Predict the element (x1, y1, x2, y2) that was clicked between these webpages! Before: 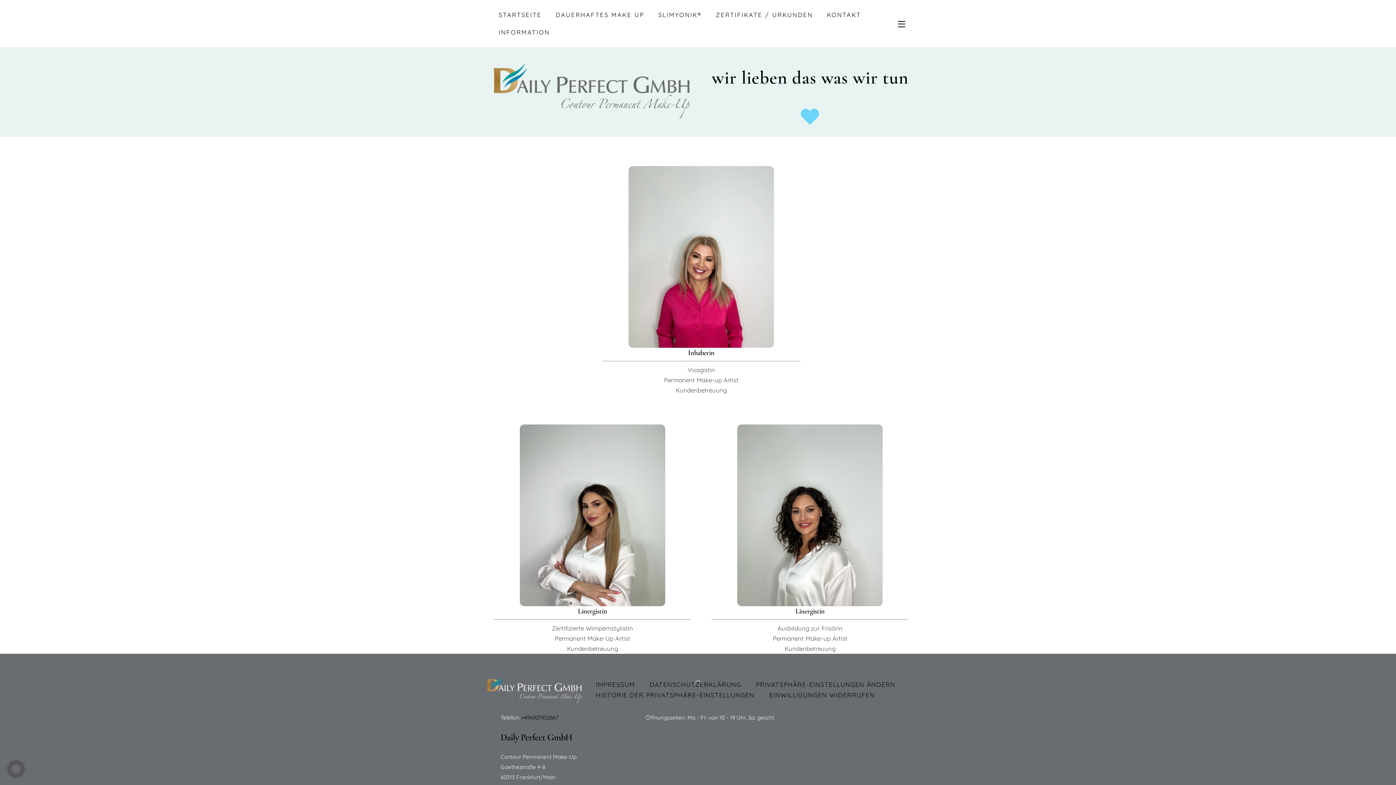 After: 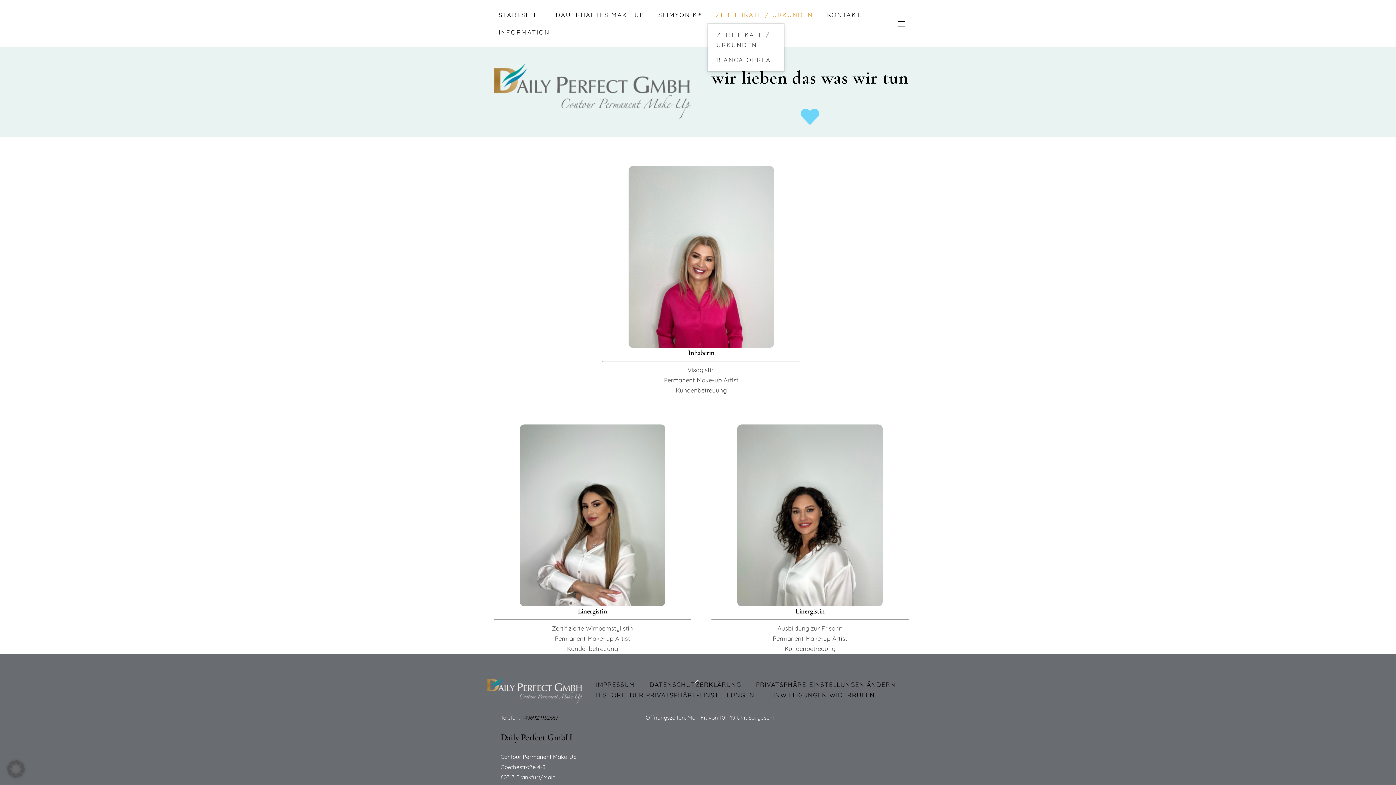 Action: label: ZERTIFIKATE / URKUNDEN bbox: (709, 6, 819, 23)